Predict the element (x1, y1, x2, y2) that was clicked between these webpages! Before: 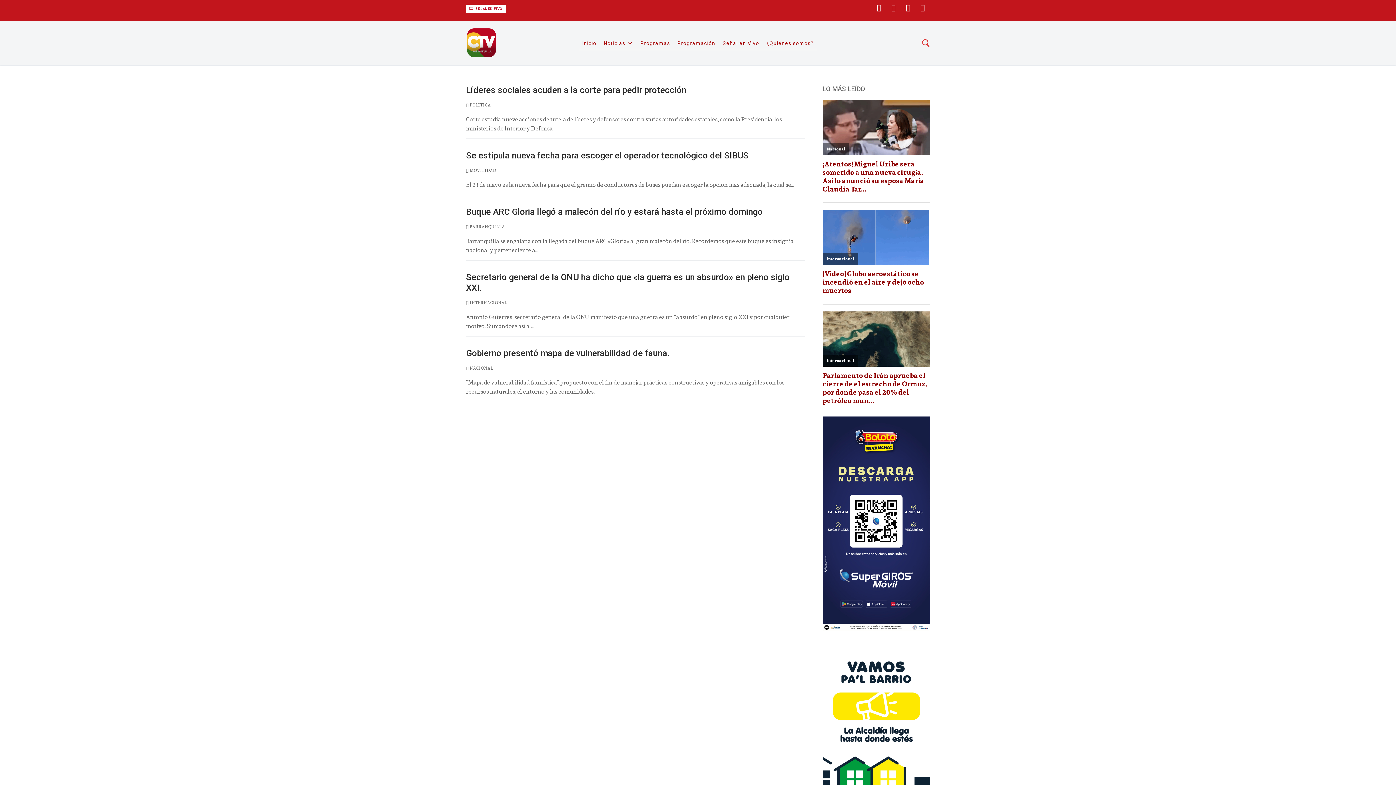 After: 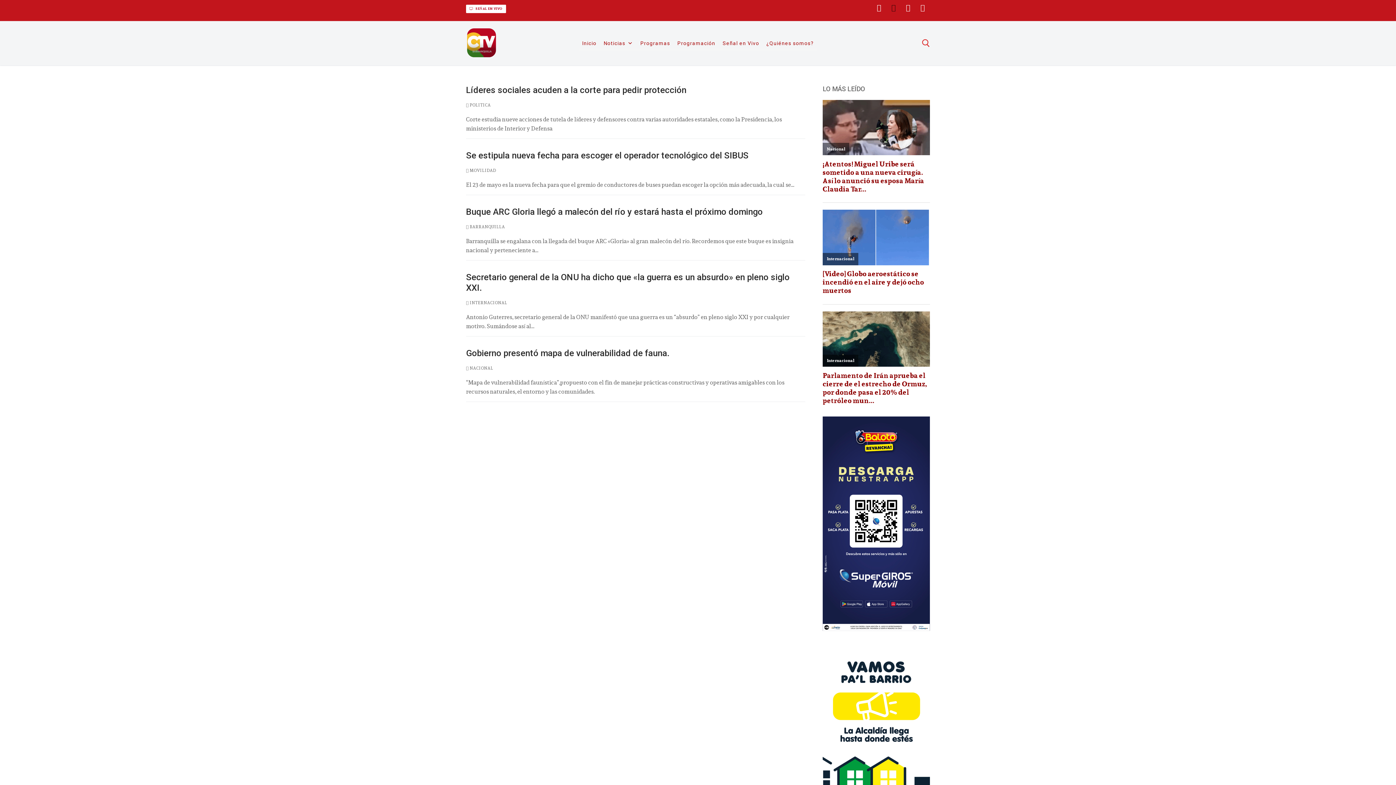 Action: label: Twitter bbox: (887, 1, 900, 14)